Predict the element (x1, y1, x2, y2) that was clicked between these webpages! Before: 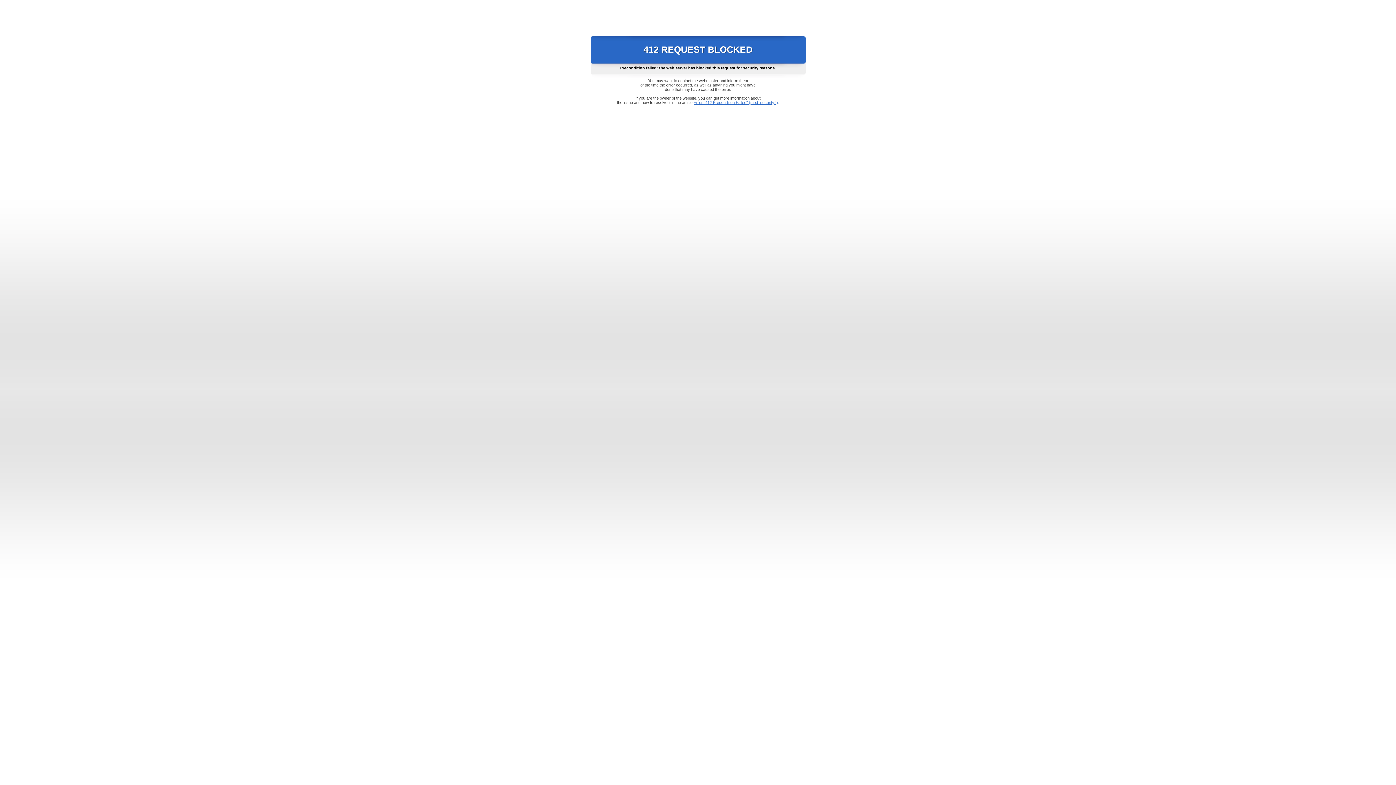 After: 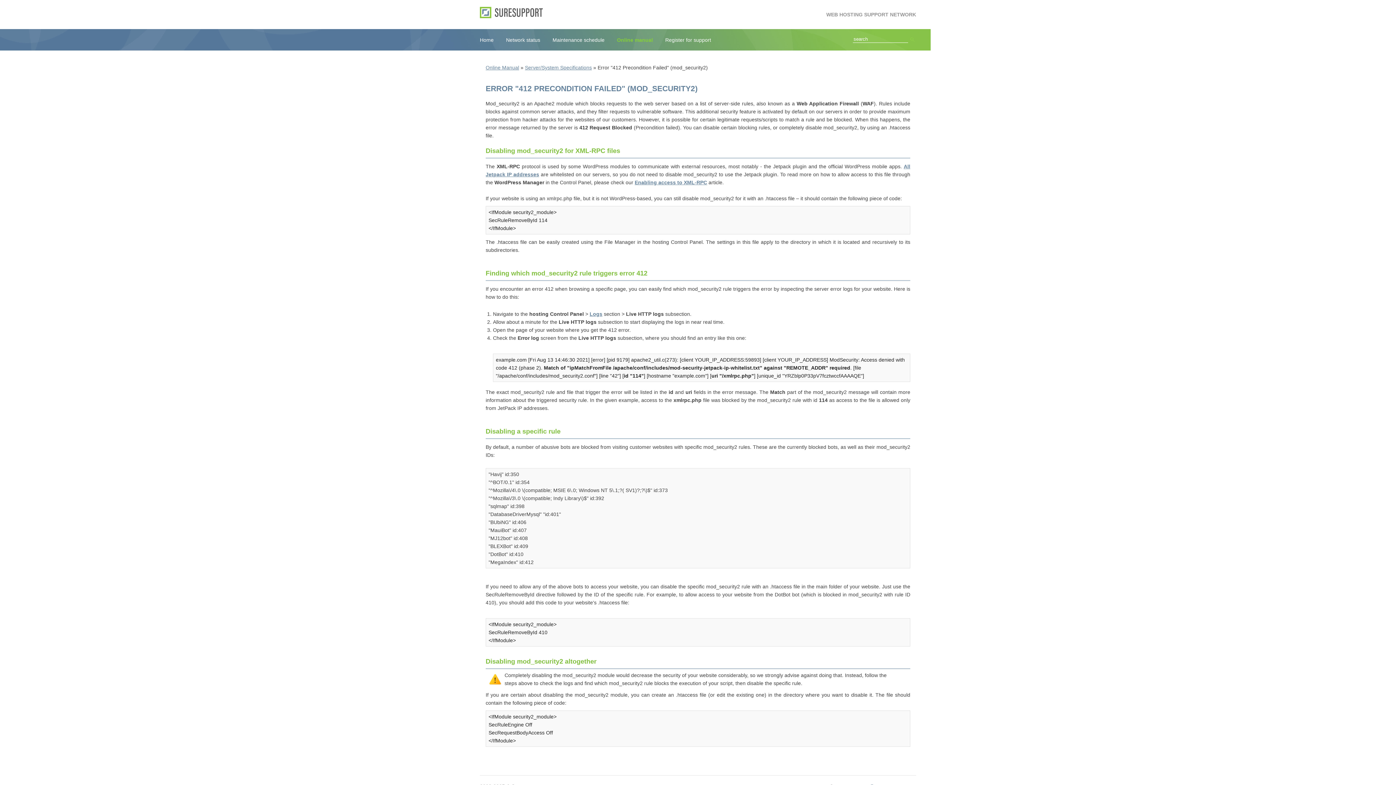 Action: label: Error "412 Precondition Failed" (mod_security2) bbox: (693, 100, 778, 104)